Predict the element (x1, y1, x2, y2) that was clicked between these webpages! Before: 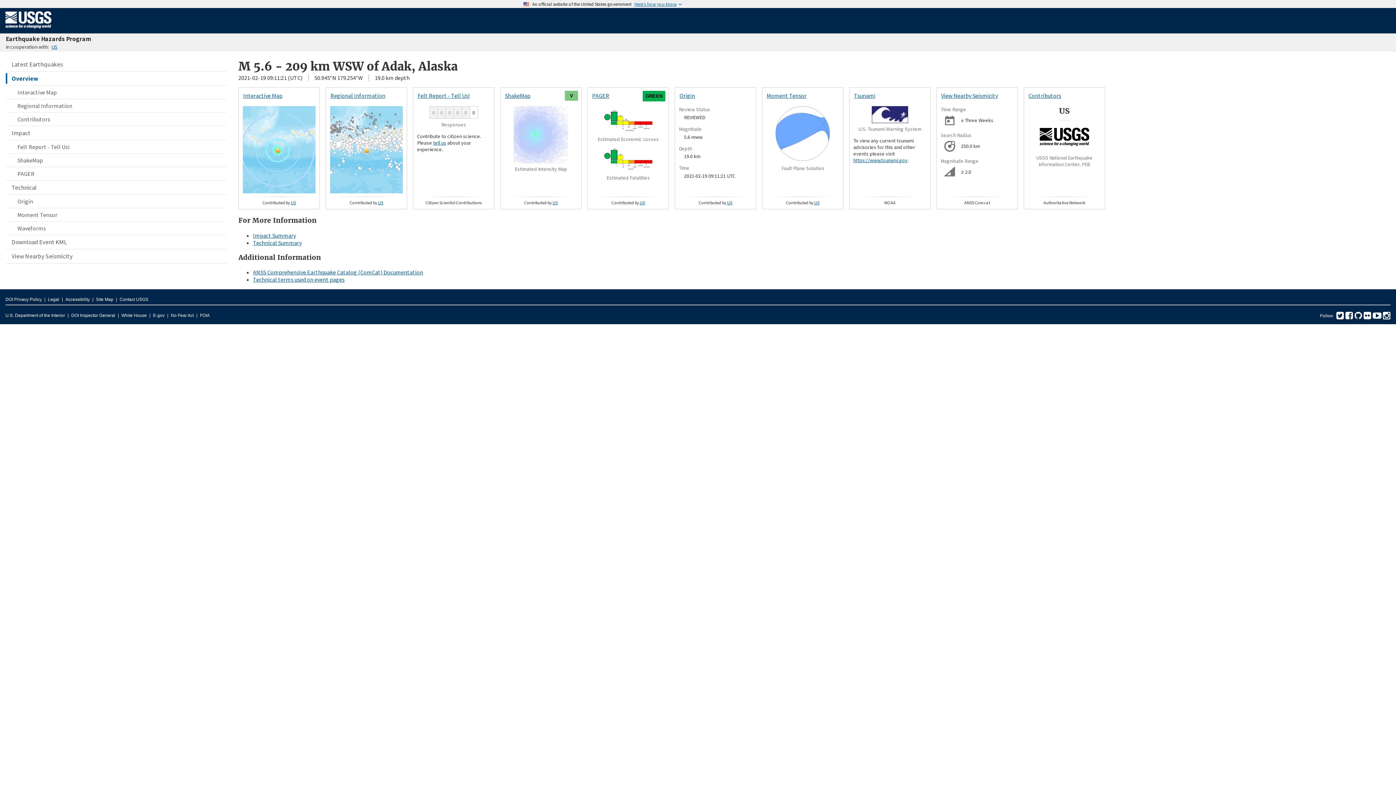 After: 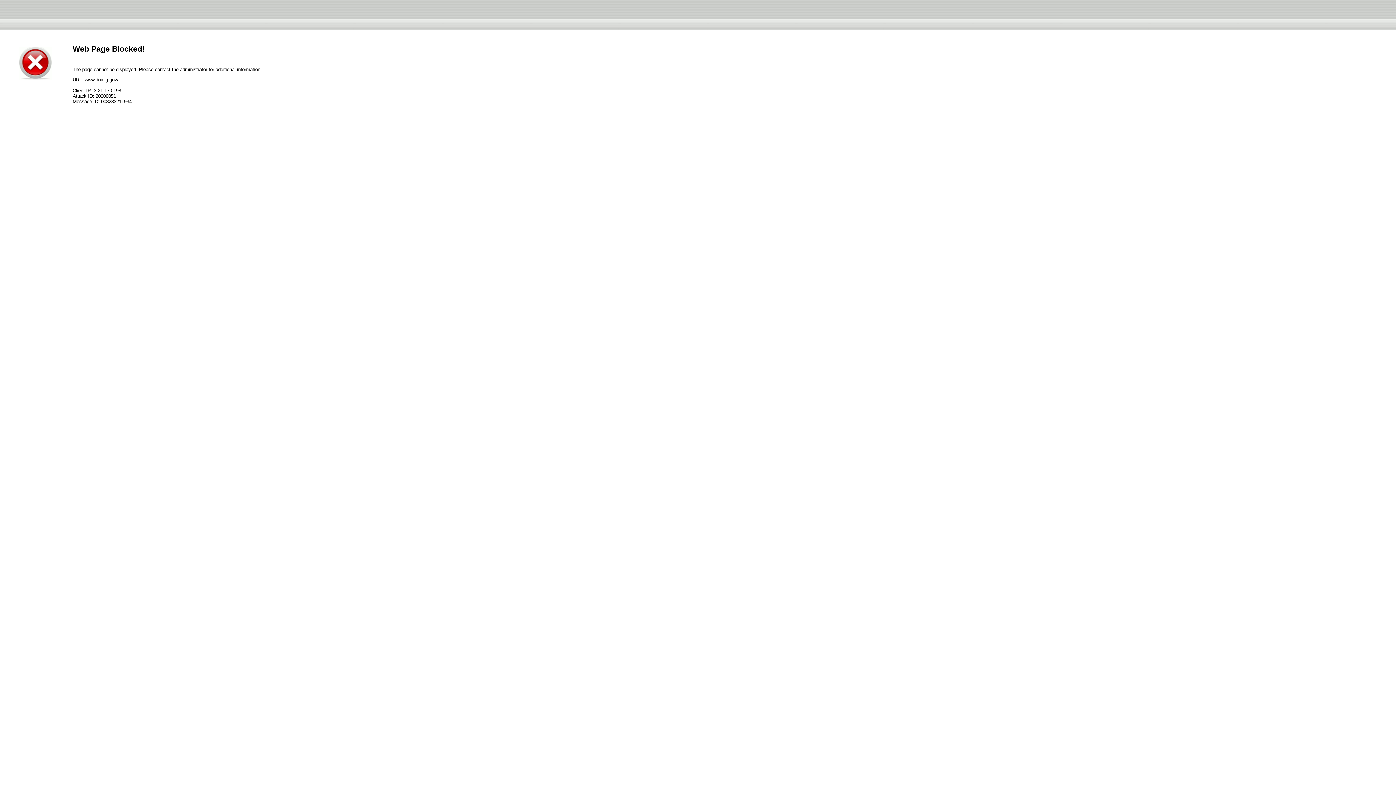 Action: label: DOI Inspector General bbox: (71, 311, 115, 320)